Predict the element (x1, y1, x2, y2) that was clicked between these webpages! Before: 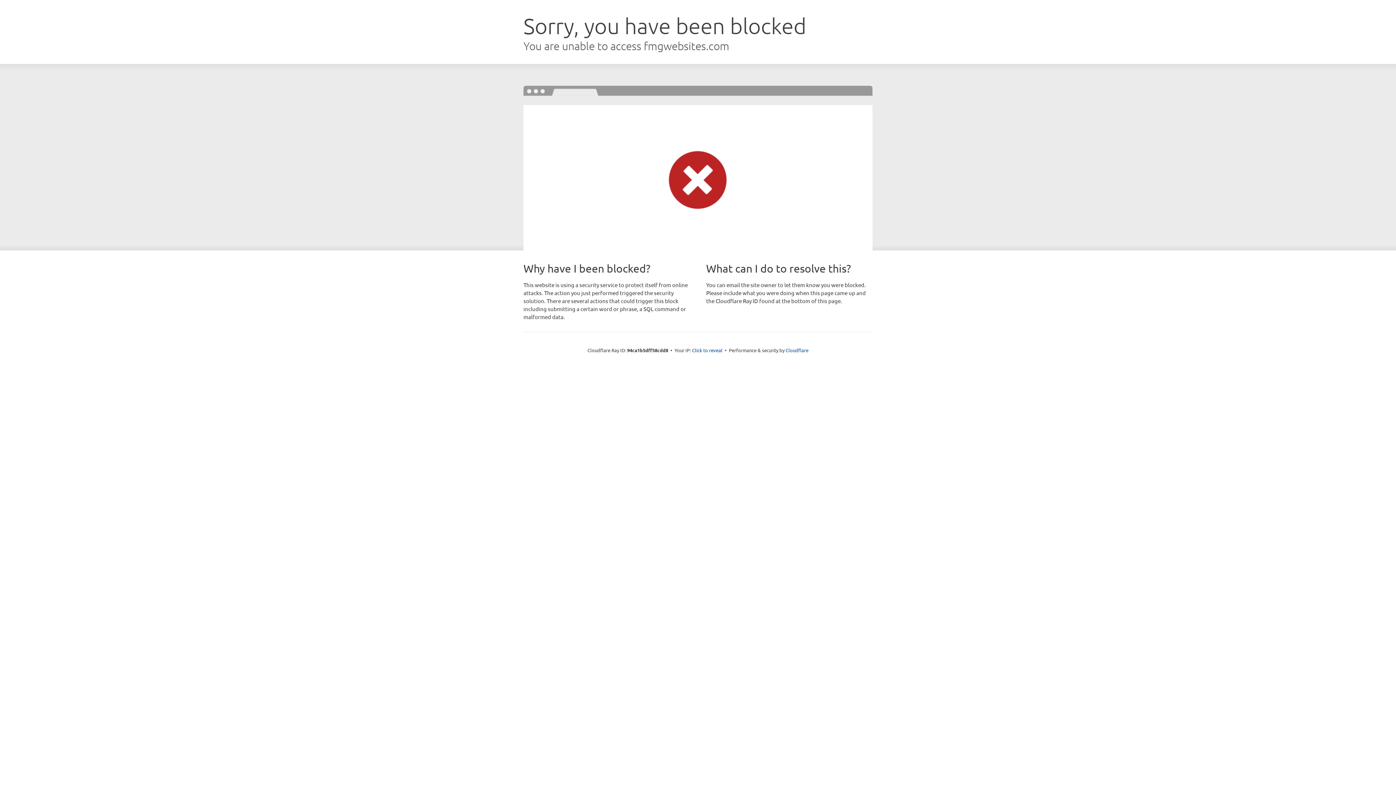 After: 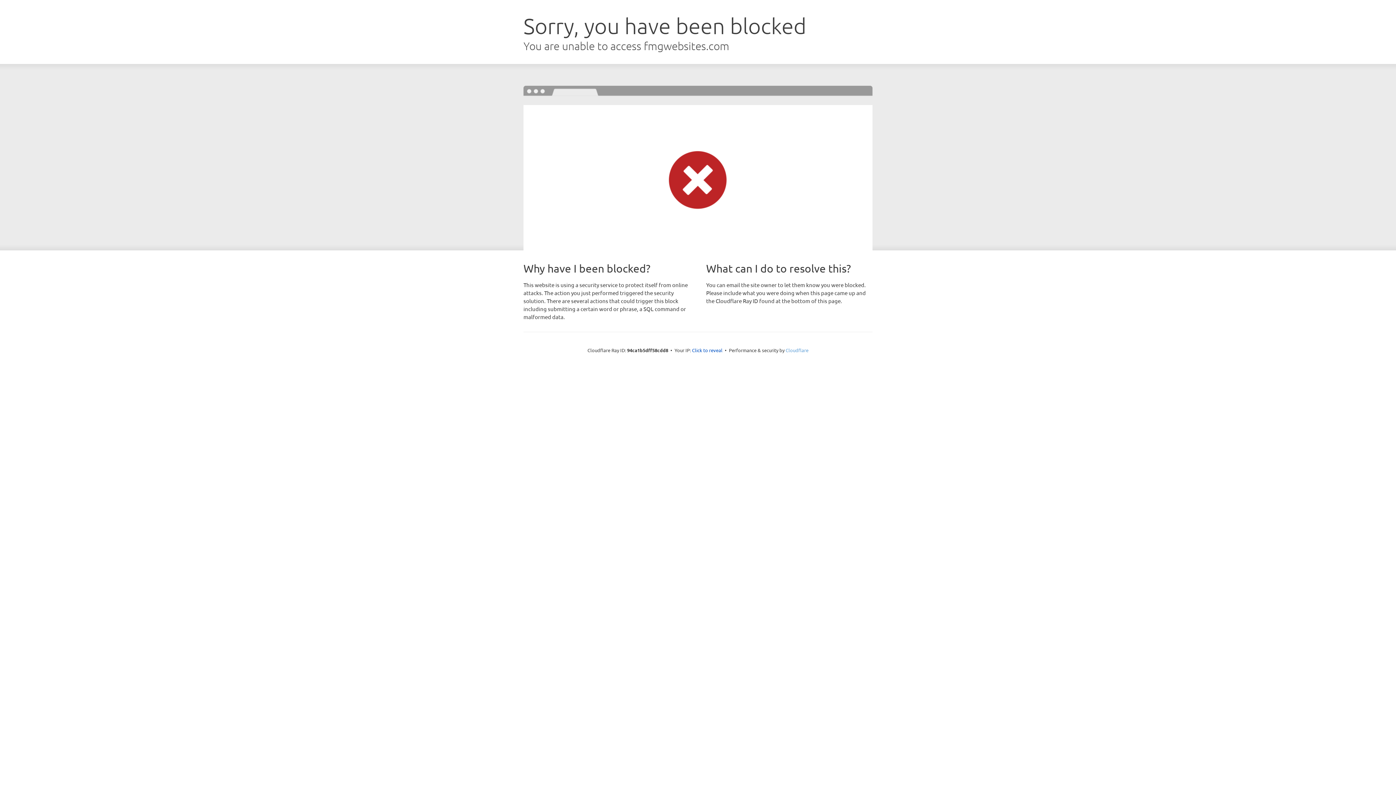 Action: bbox: (785, 347, 808, 353) label: Cloudflare